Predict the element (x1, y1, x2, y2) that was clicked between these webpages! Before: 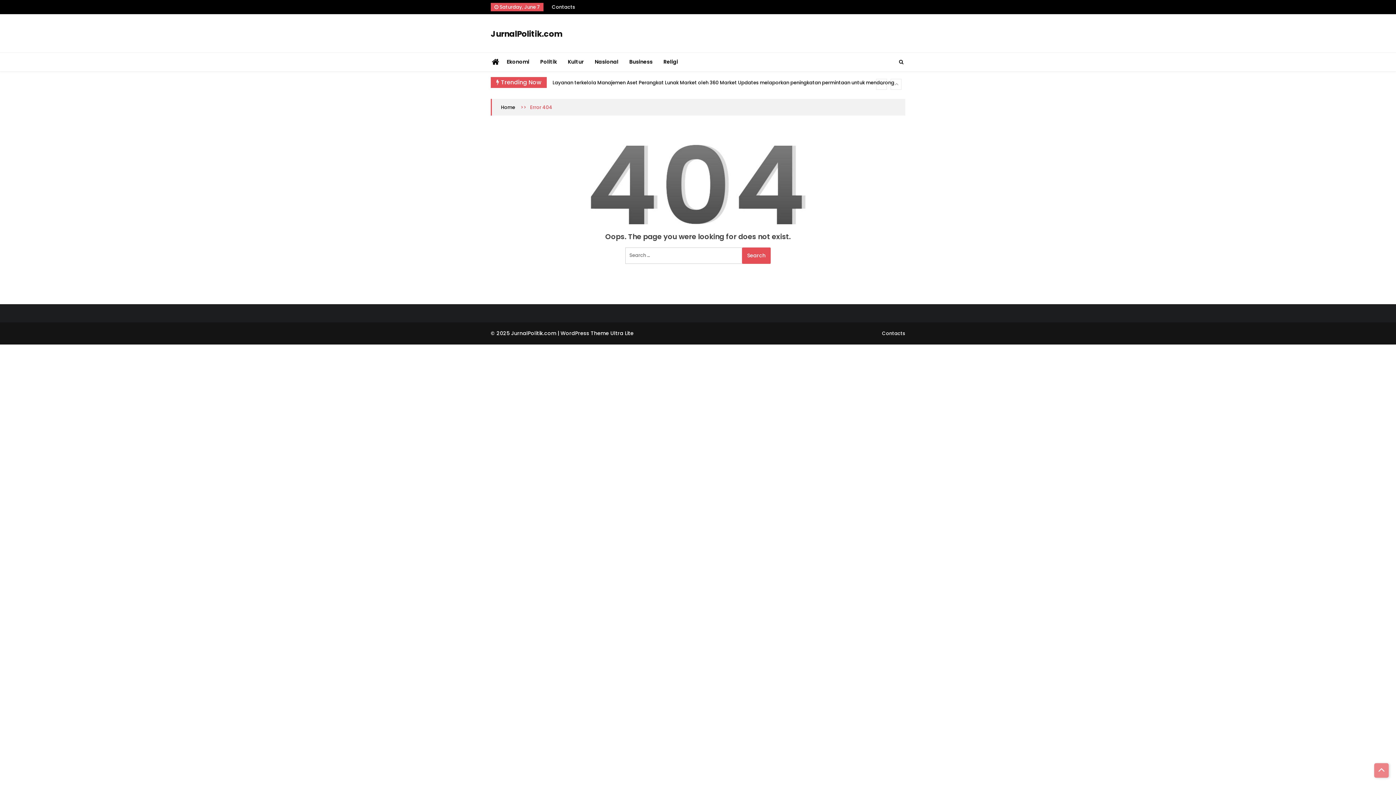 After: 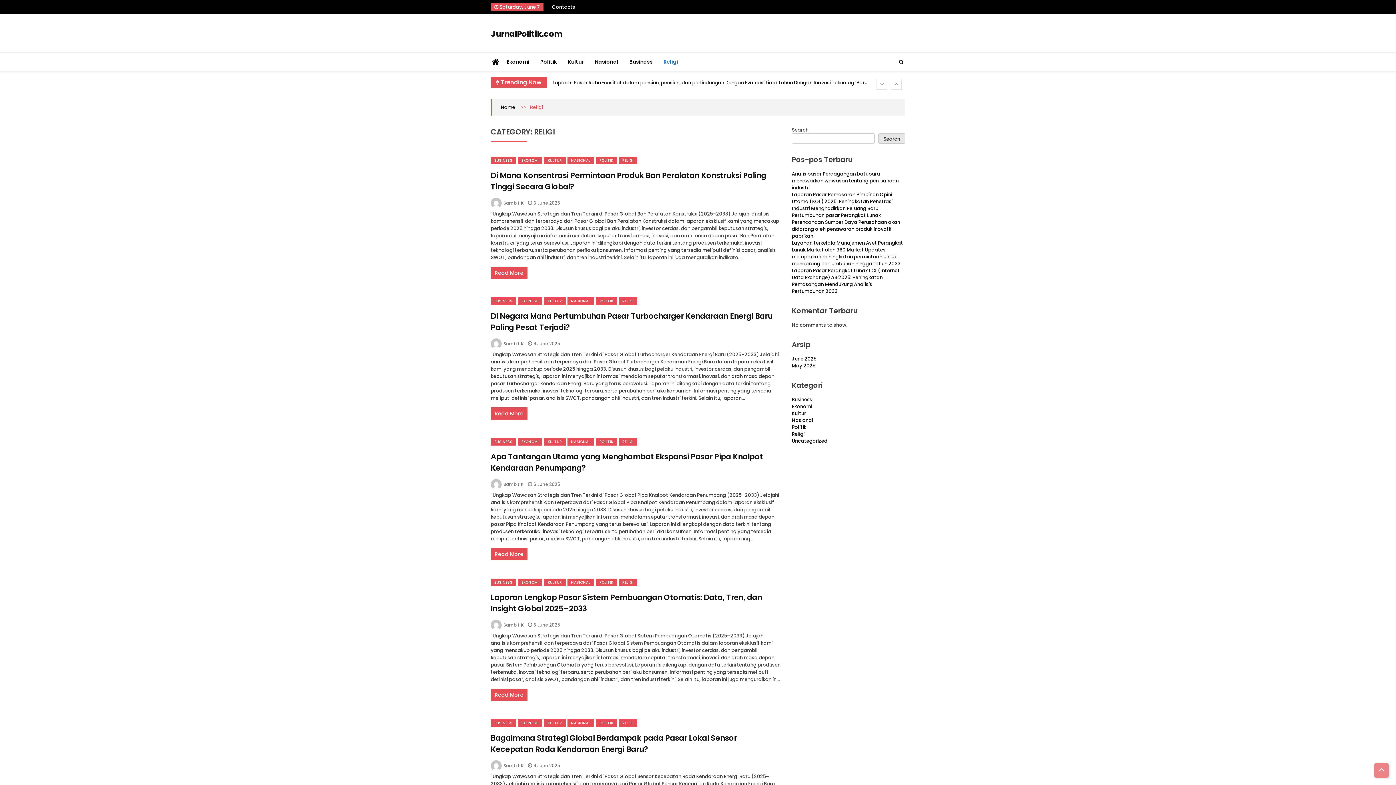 Action: bbox: (658, 52, 683, 71) label: Religi